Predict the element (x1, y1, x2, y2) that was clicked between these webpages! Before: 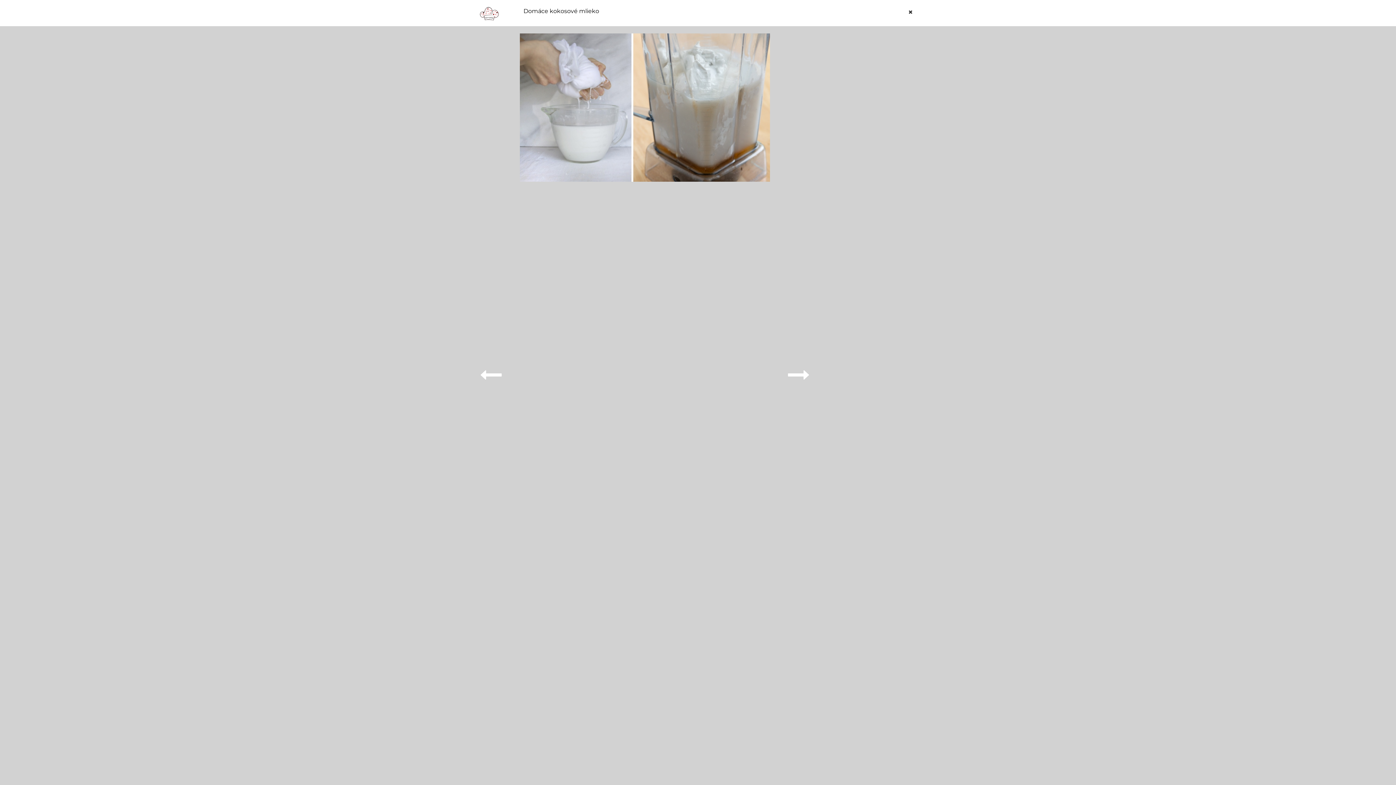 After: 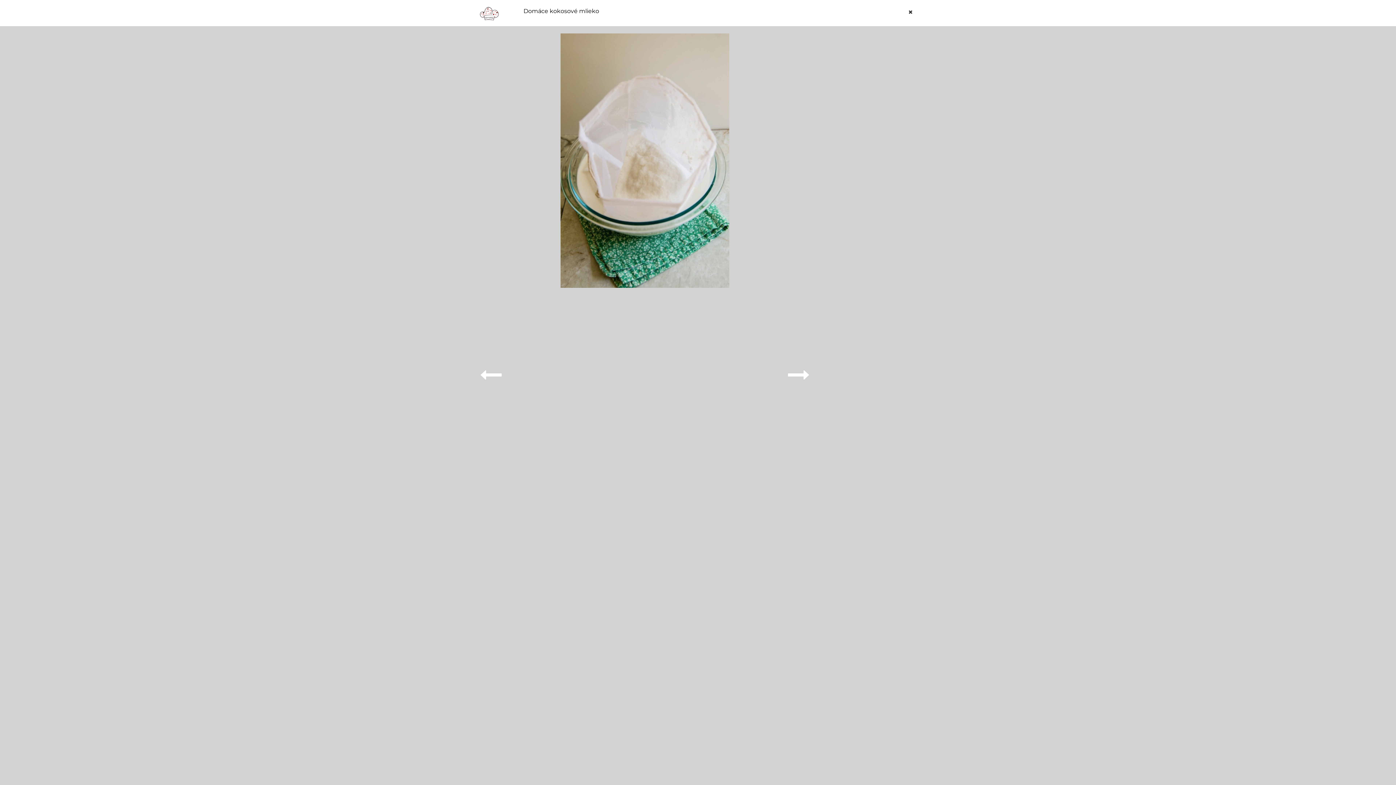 Action: bbox: (490, 33, 799, 181)